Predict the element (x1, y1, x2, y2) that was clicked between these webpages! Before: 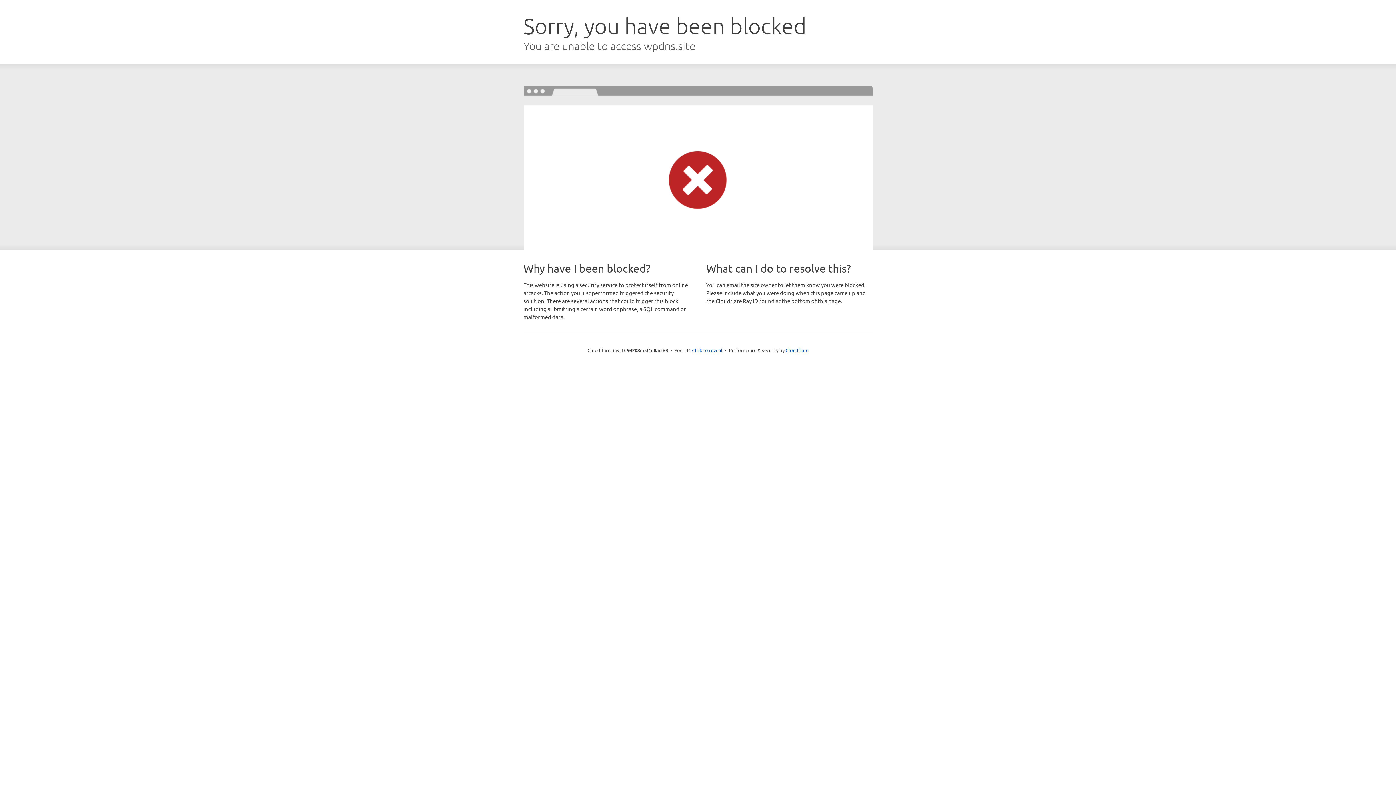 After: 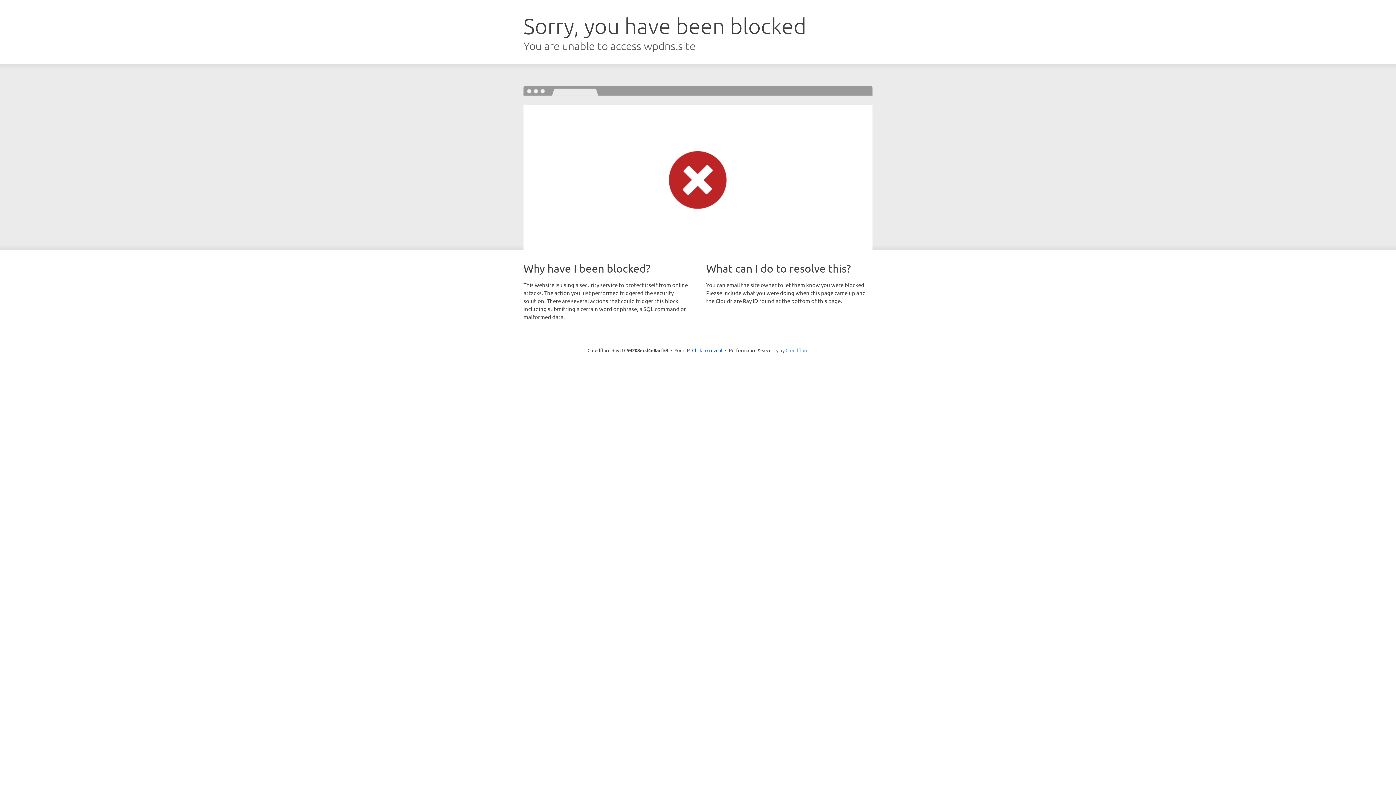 Action: bbox: (785, 347, 808, 353) label: Cloudflare